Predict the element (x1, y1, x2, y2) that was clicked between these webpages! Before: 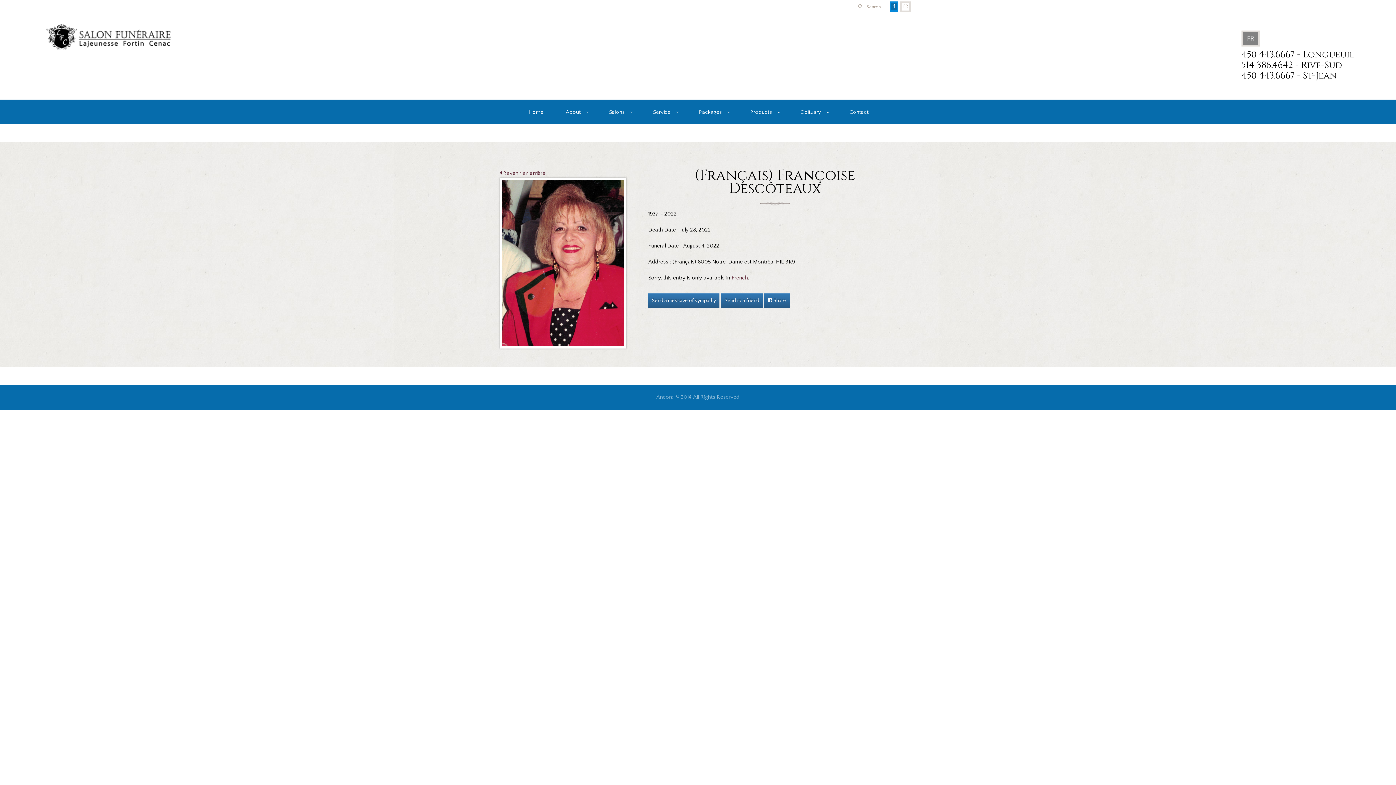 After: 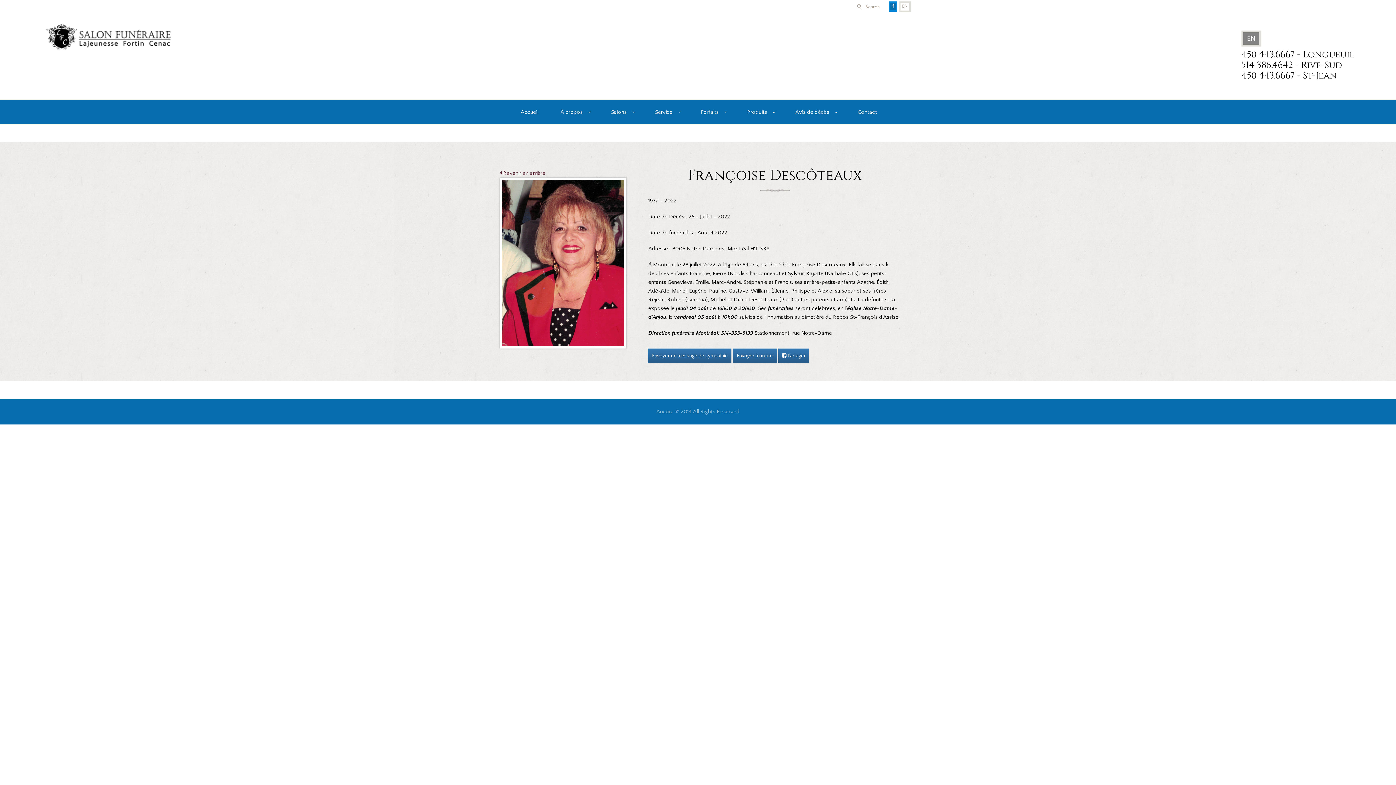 Action: bbox: (903, 3, 908, 8) label: FR